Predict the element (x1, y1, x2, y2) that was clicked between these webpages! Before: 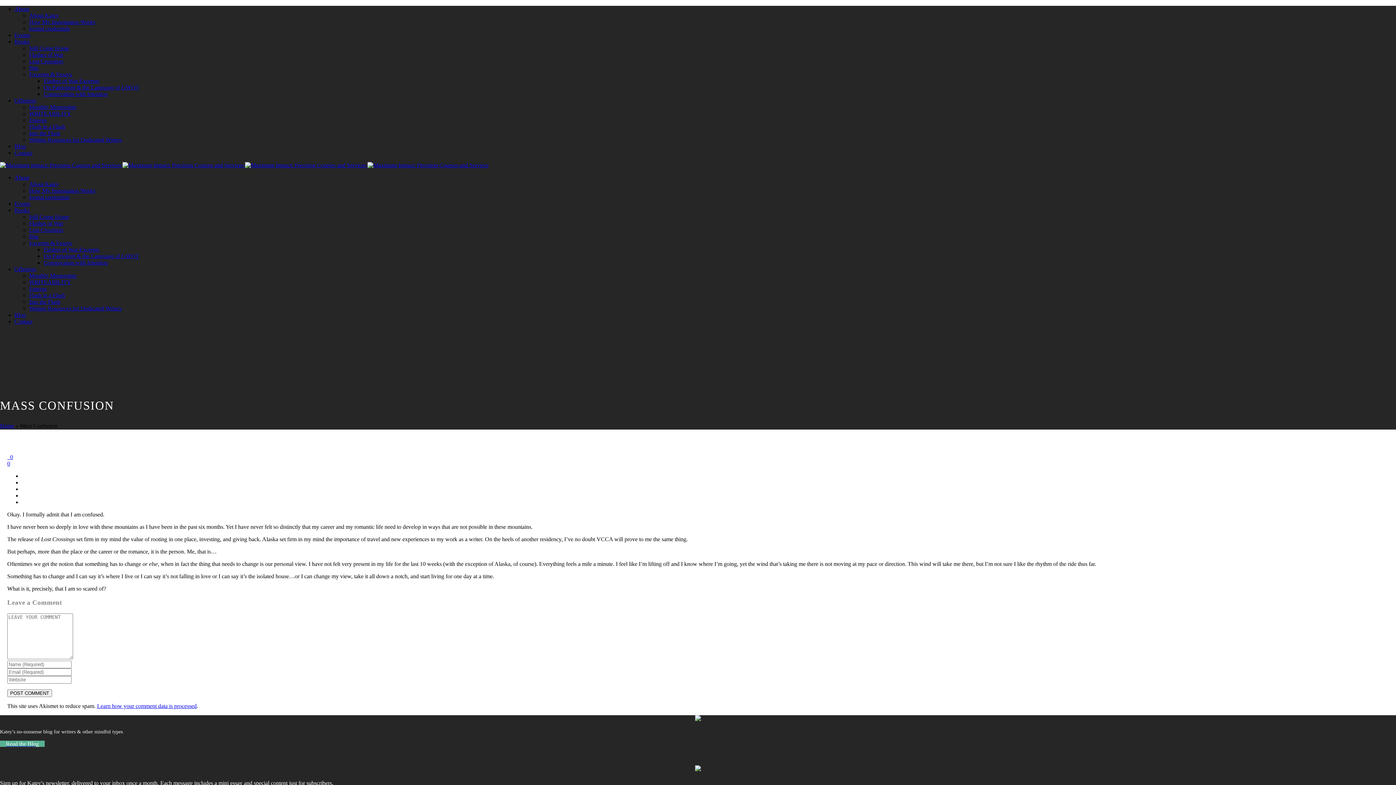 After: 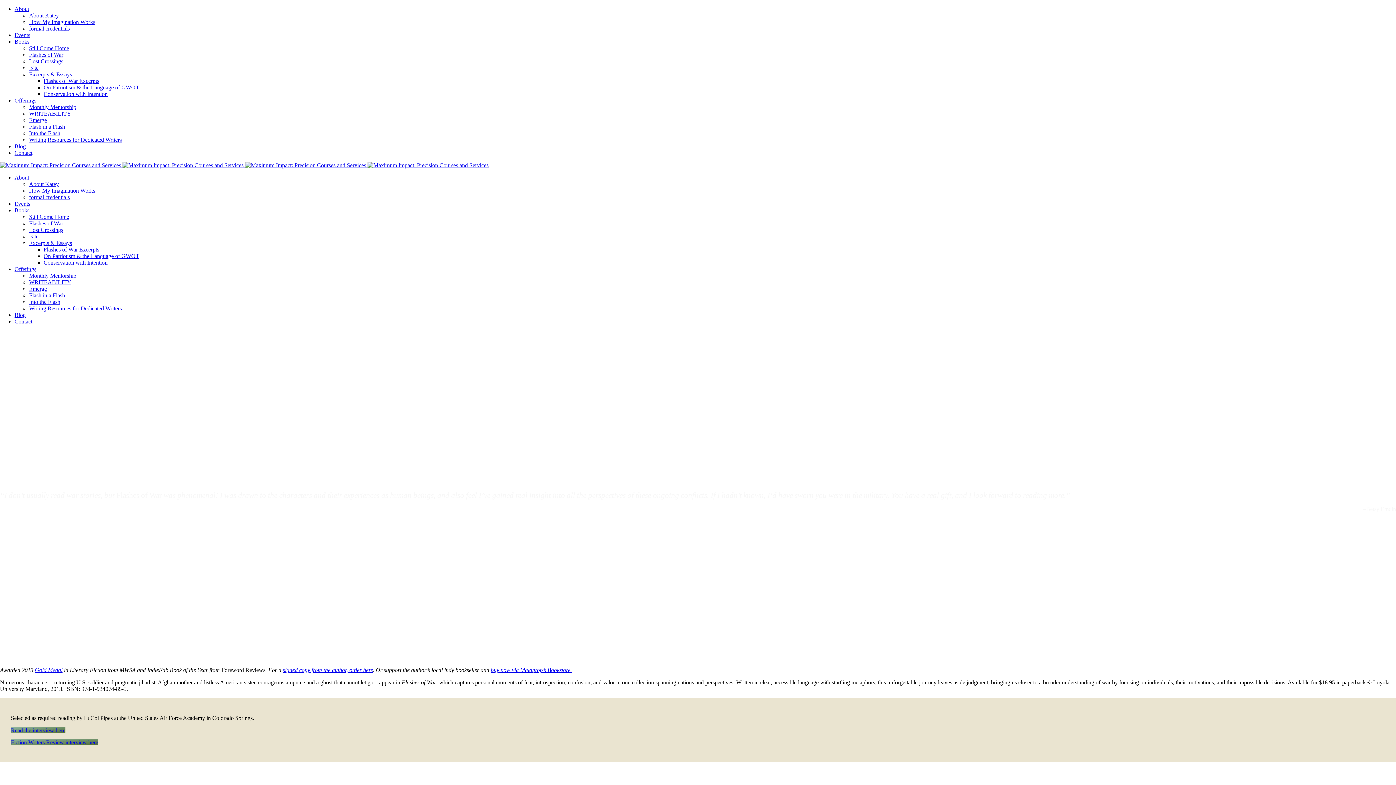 Action: label: Flashes of War bbox: (29, 220, 63, 226)